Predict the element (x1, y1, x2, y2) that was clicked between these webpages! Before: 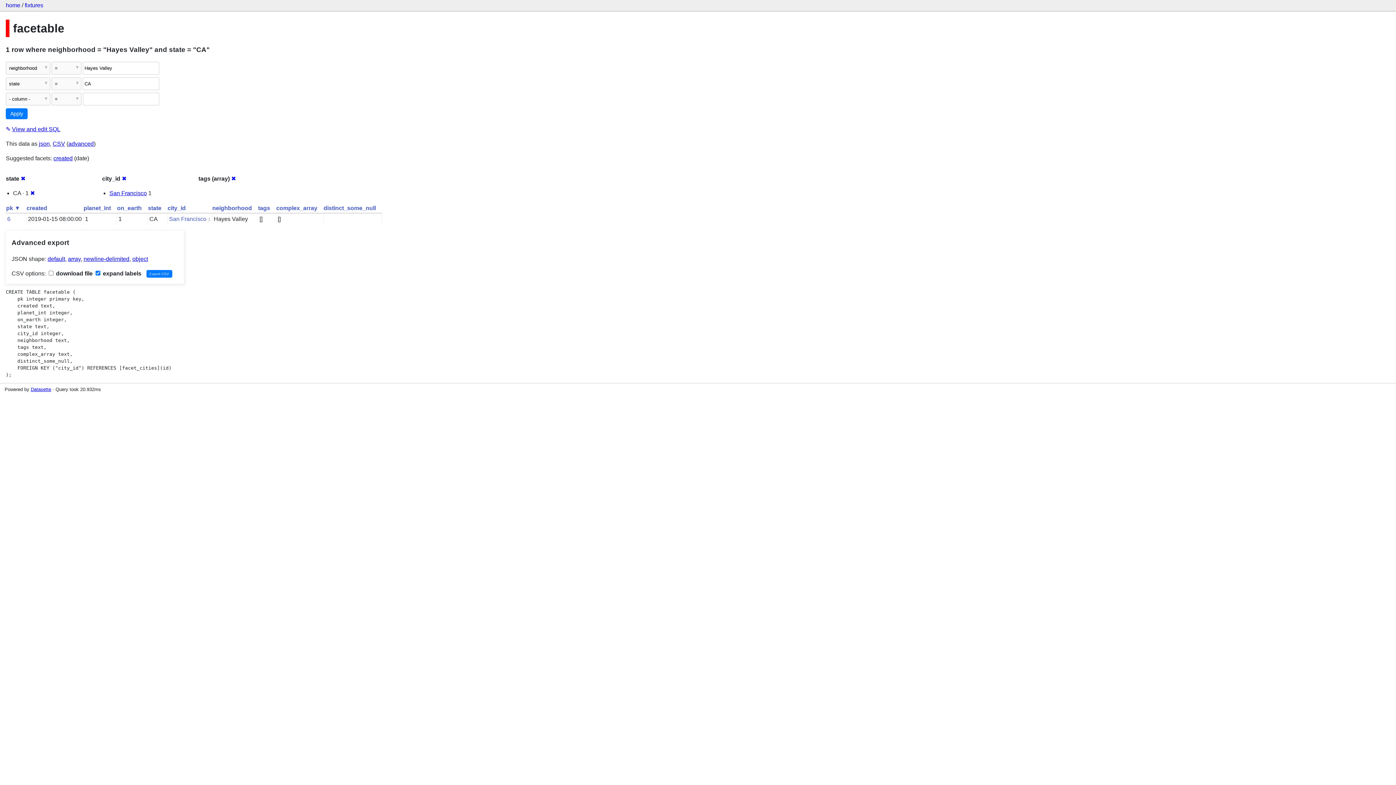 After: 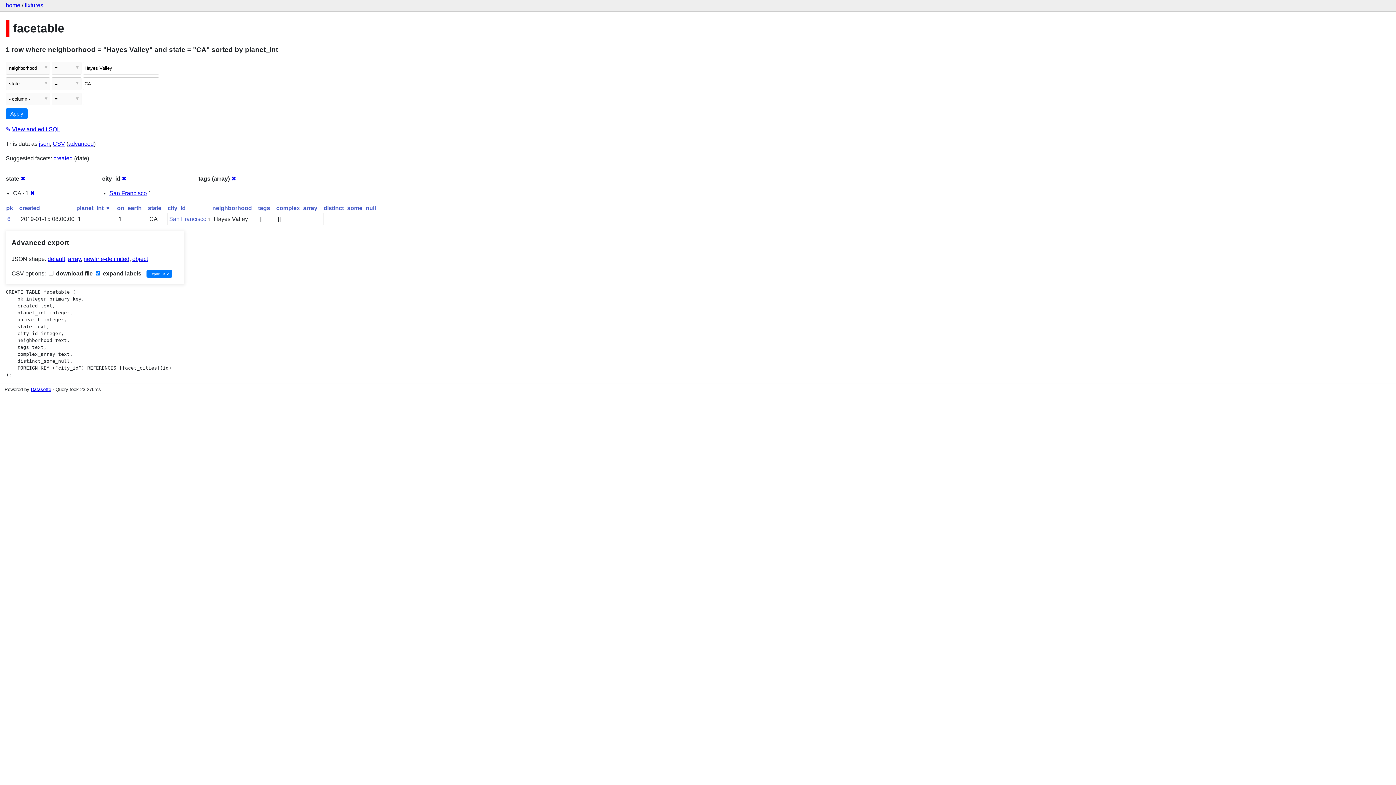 Action: label: planet_int bbox: (83, 205, 110, 211)